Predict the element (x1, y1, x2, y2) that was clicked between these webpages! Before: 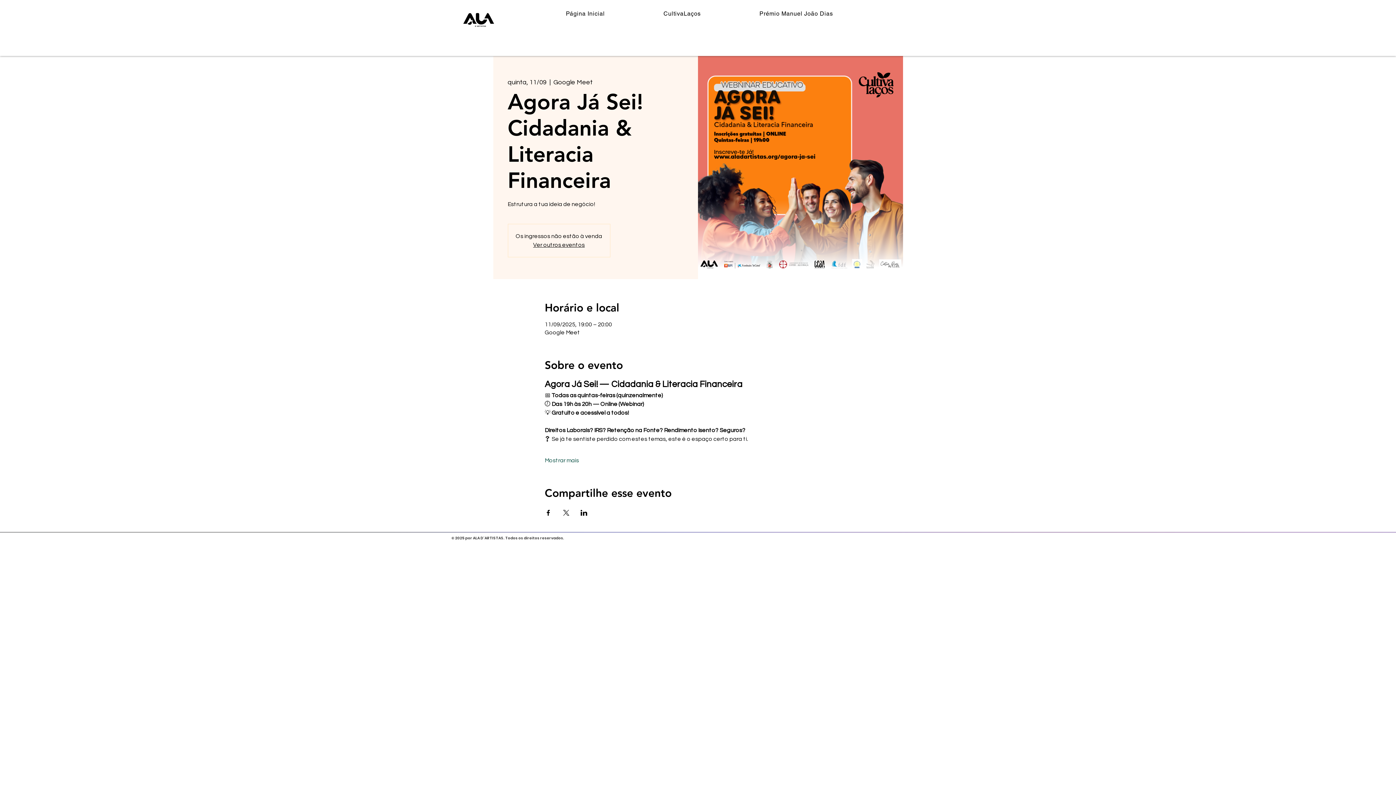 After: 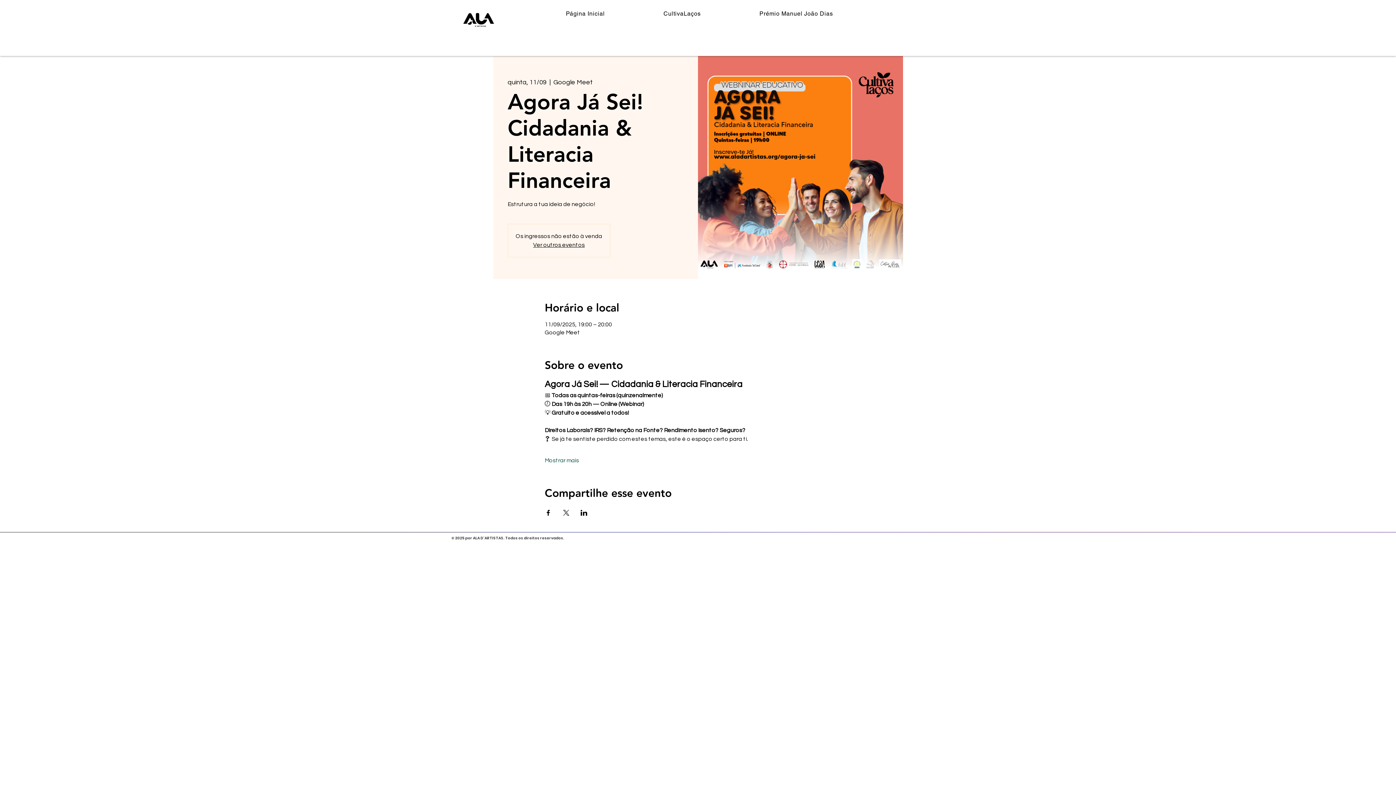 Action: label: Compartilhe o evento em X bbox: (562, 510, 569, 516)